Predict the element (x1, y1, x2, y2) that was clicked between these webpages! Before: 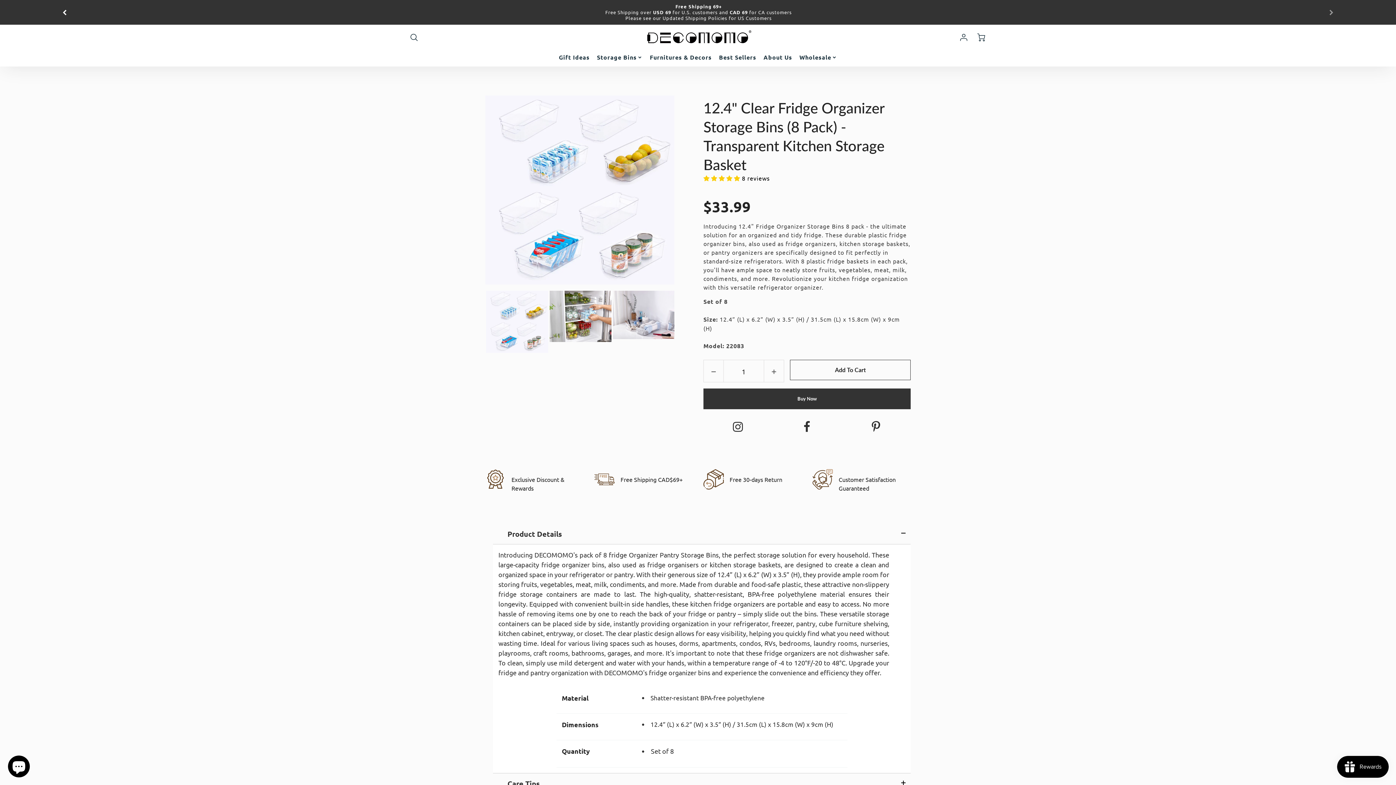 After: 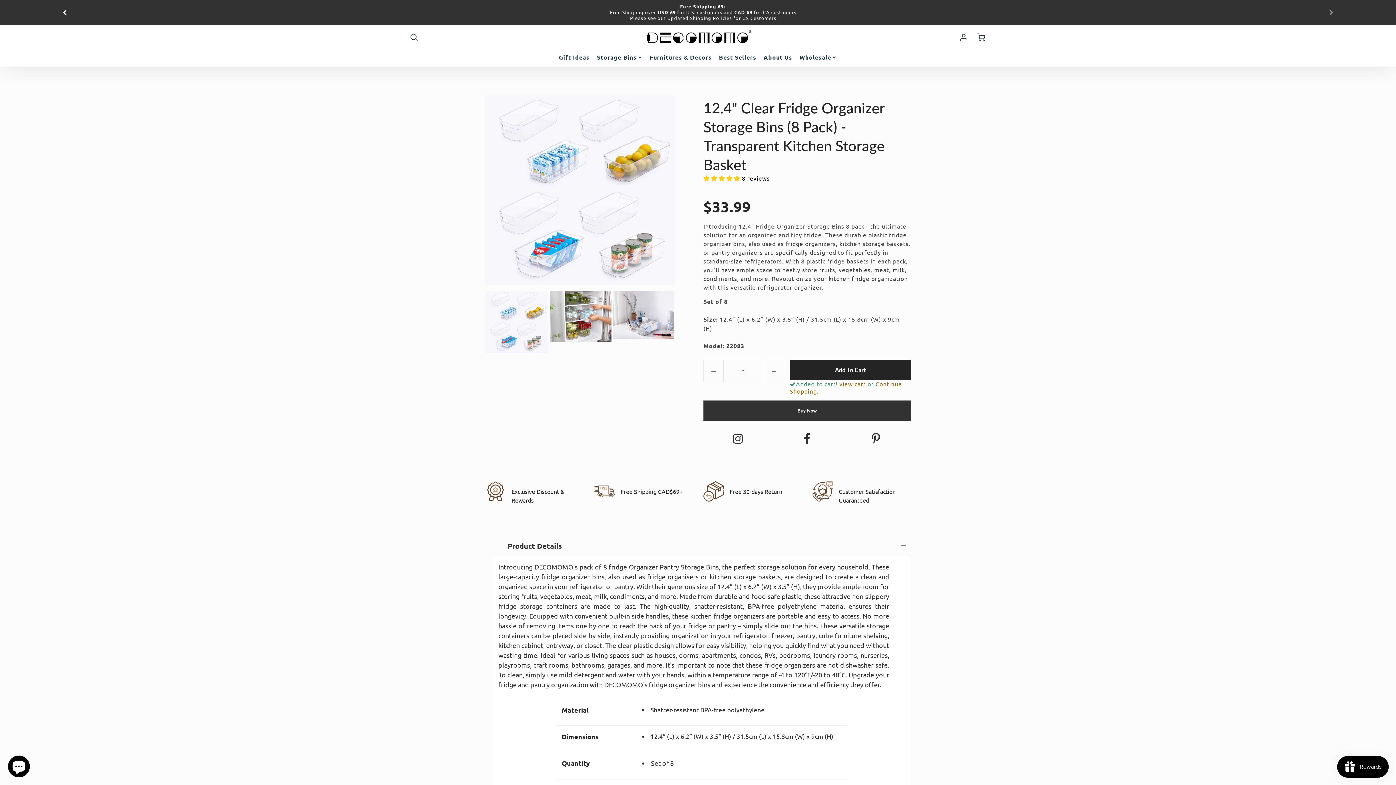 Action: bbox: (790, 360, 910, 380) label: Add To Cart